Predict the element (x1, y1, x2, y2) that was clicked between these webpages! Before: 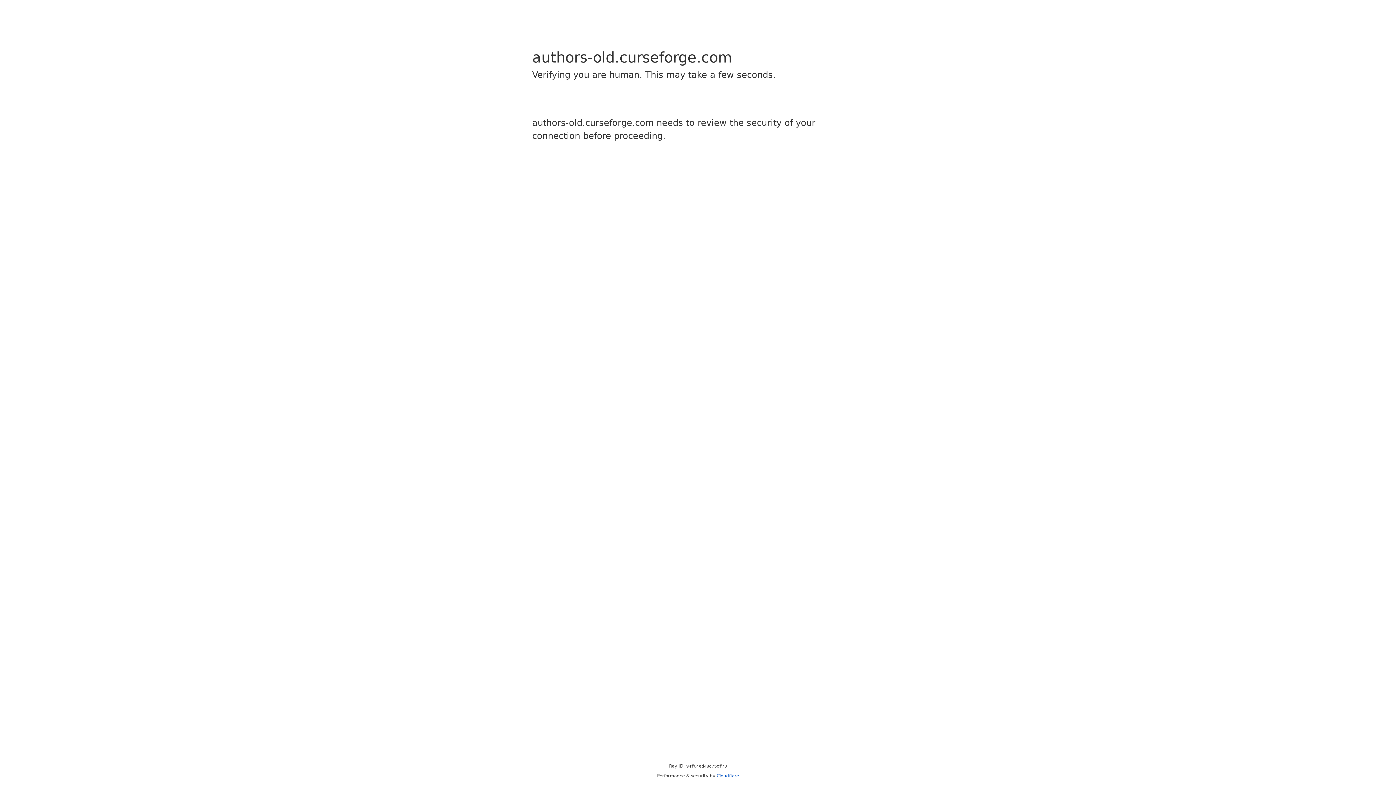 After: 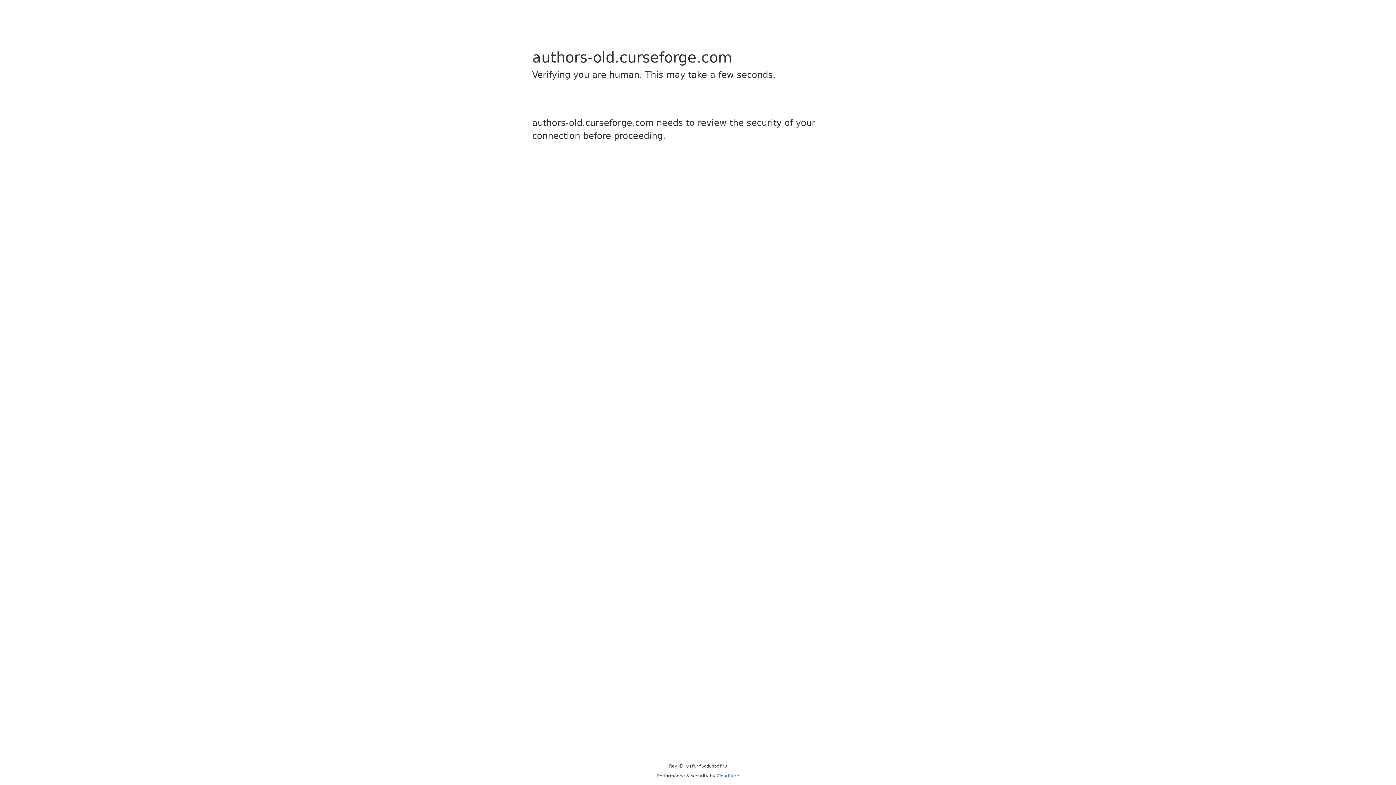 Action: label: Cloudflare bbox: (716, 773, 739, 778)